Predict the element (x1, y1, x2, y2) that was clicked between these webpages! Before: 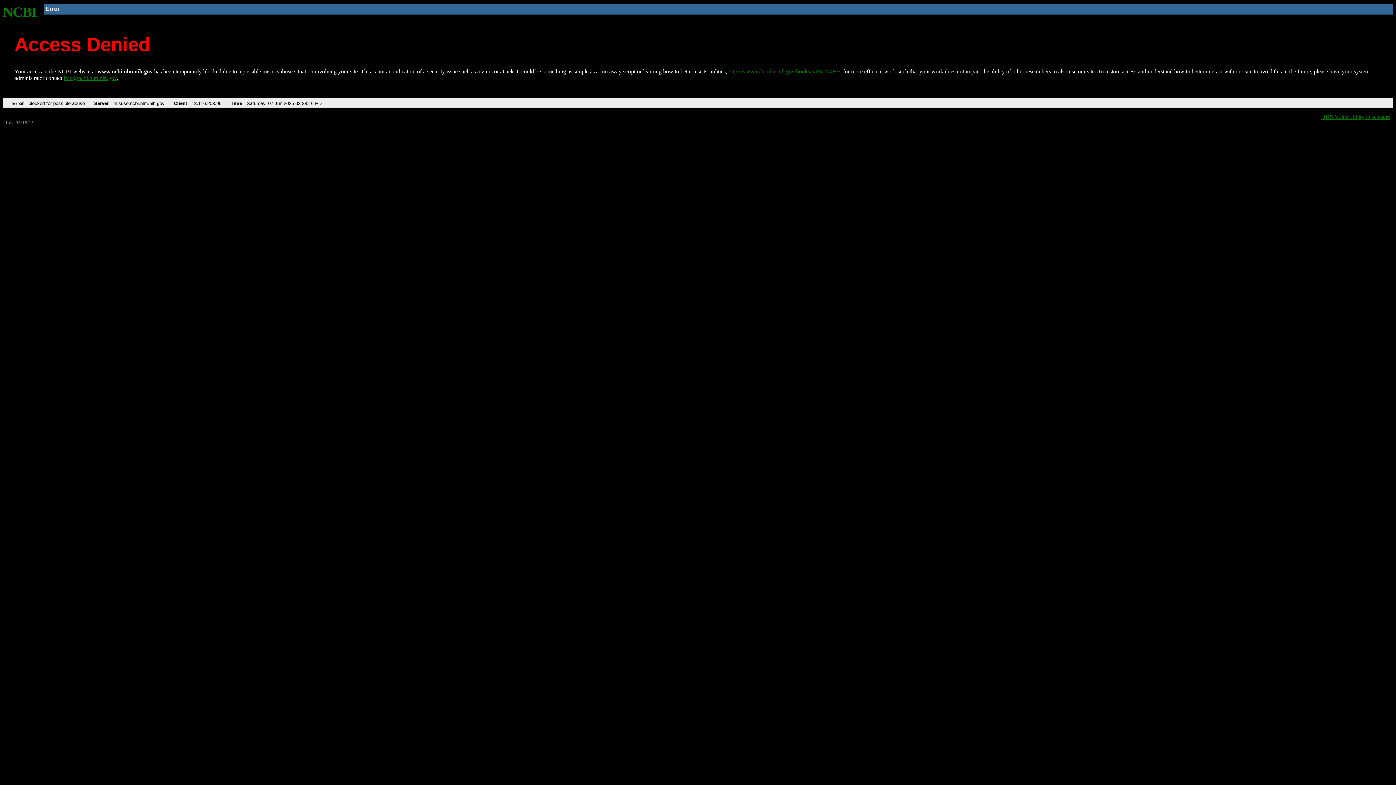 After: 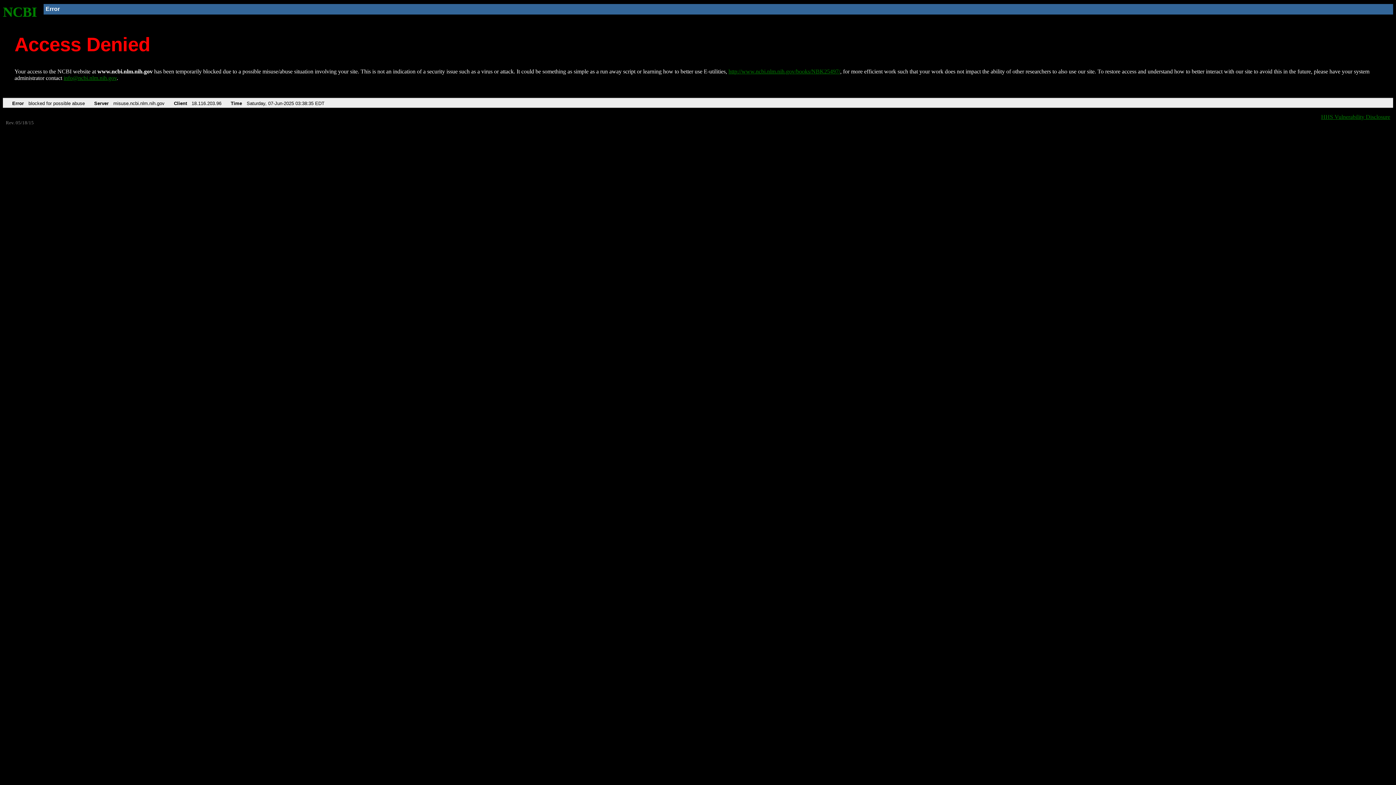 Action: bbox: (2, 4, 37, 19) label: NCBI